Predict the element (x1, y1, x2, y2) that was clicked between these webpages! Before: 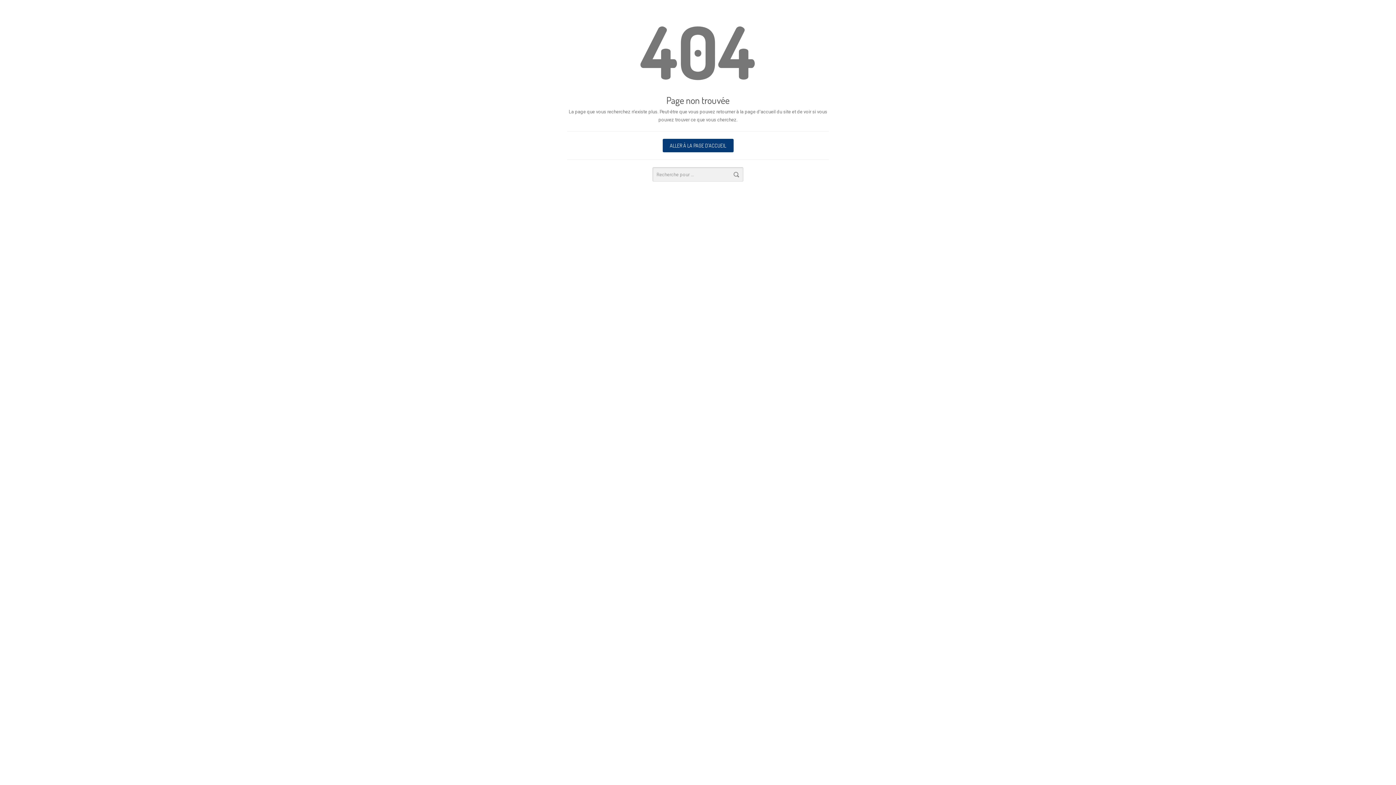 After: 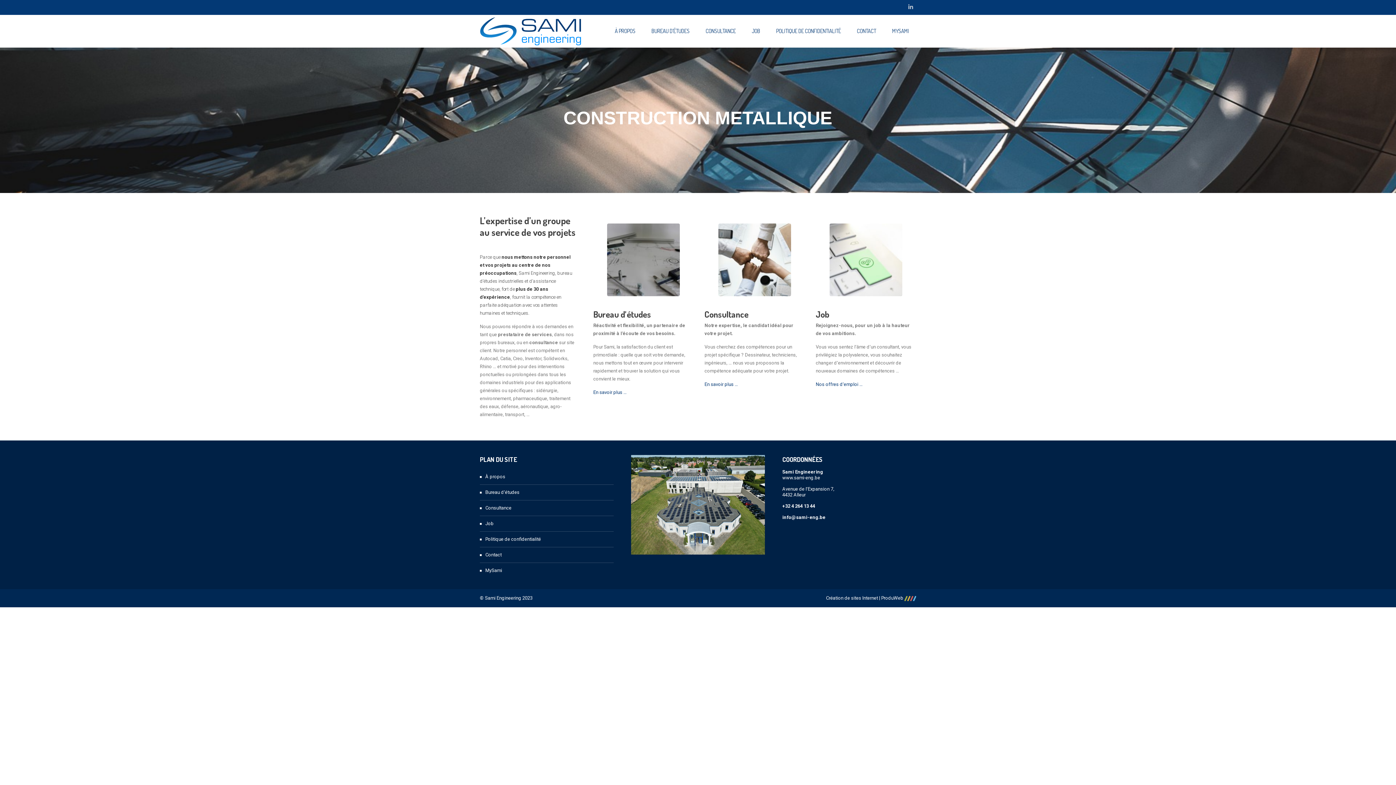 Action: bbox: (662, 138, 733, 152) label: ALLER À LA PAGE D'ACCUEIL